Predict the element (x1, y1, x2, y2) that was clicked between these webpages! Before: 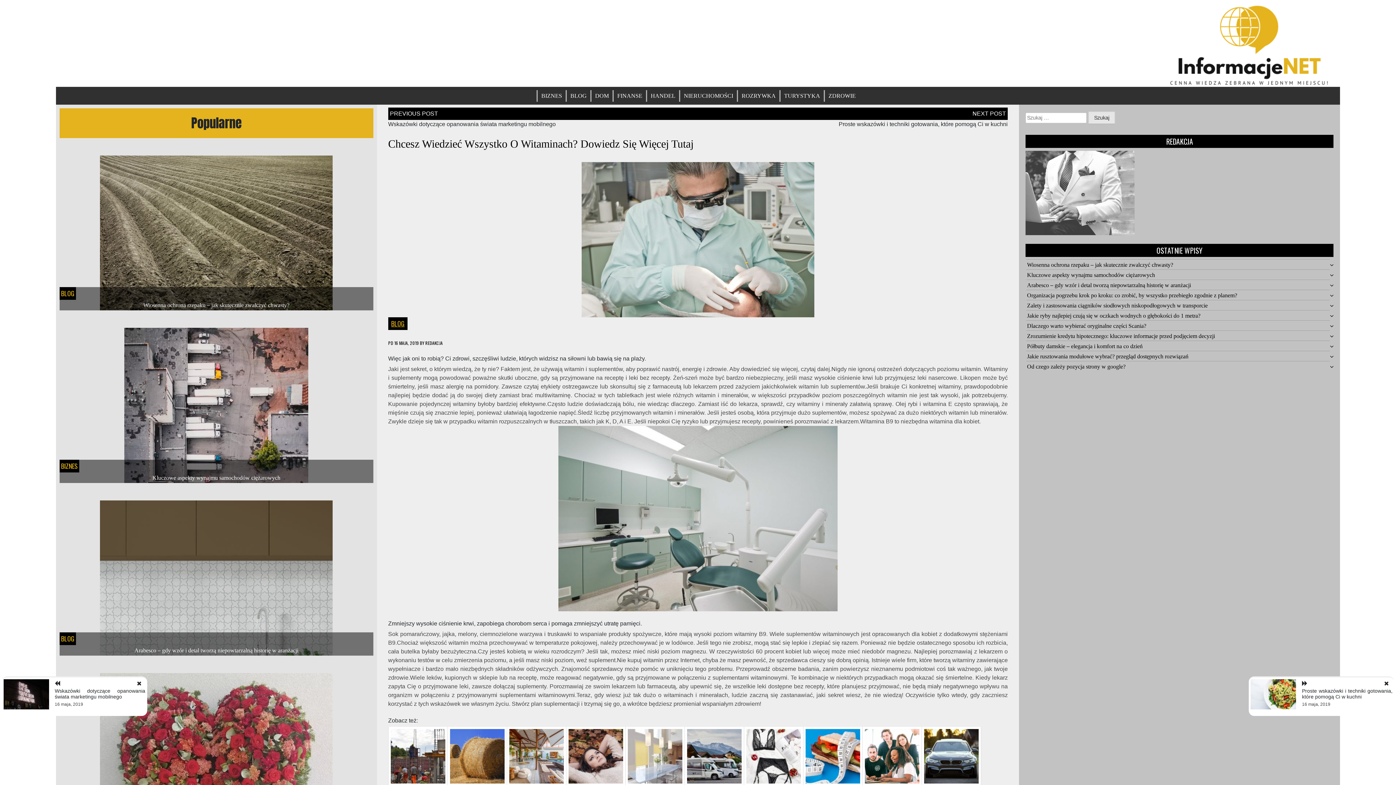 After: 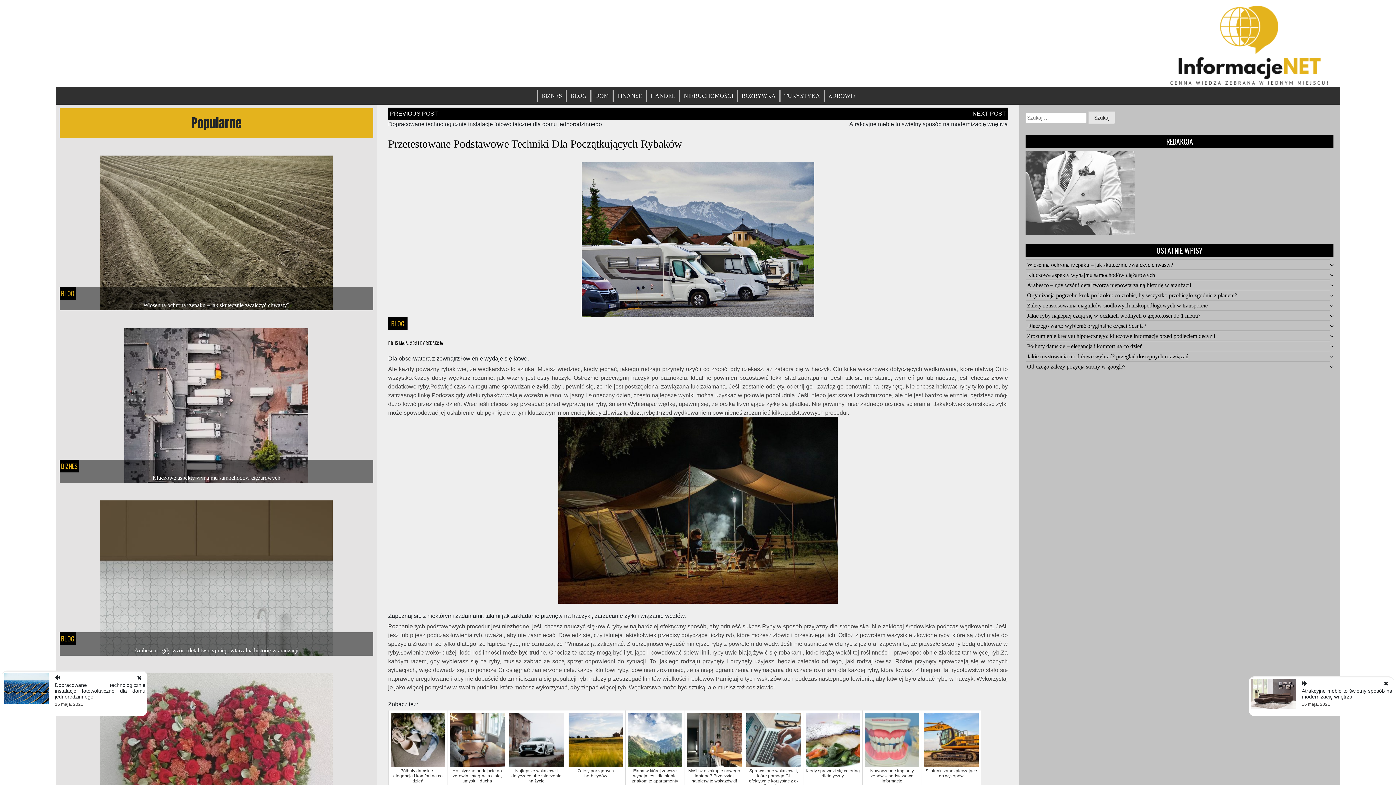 Action: bbox: (684, 727, 744, 813) label: Przetestowane podstawowe techniki dla początkujących rybaków